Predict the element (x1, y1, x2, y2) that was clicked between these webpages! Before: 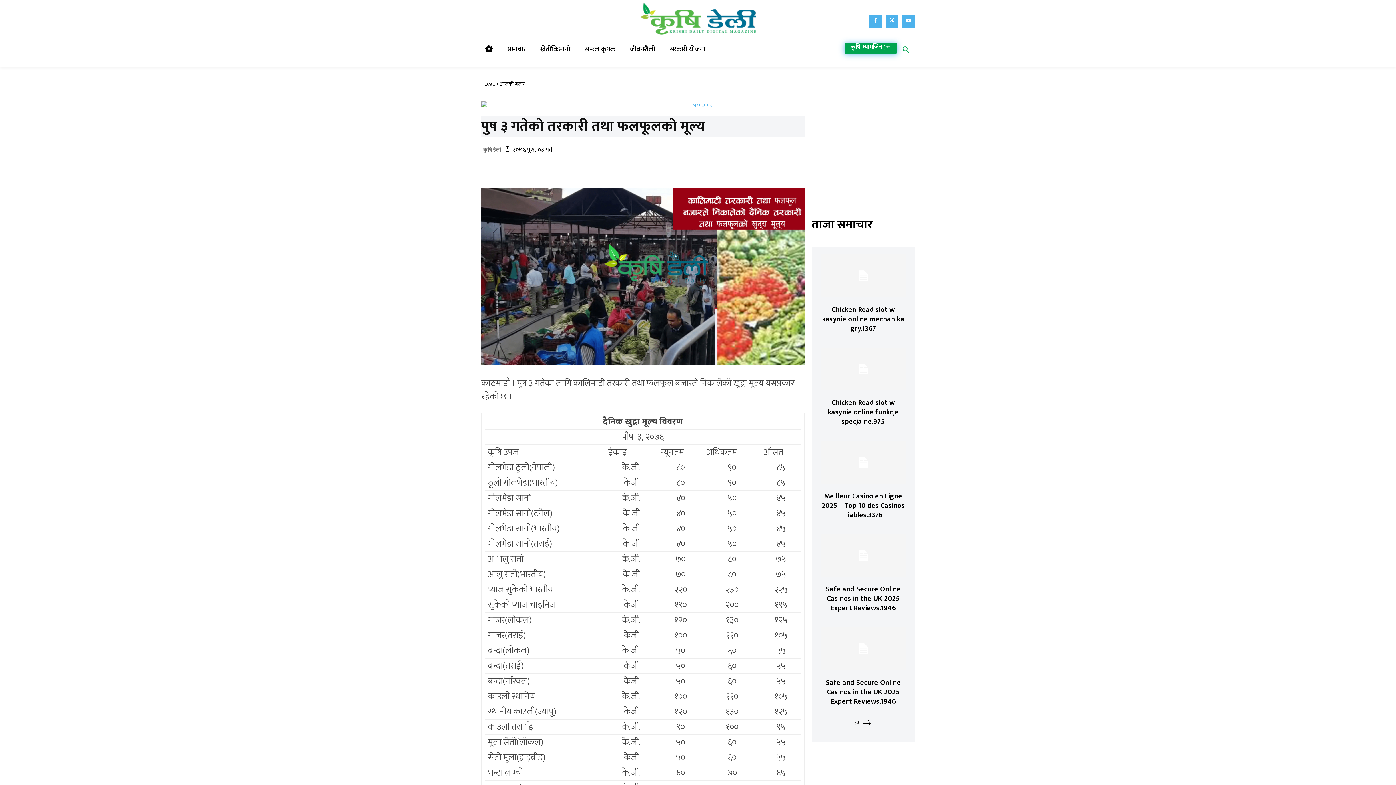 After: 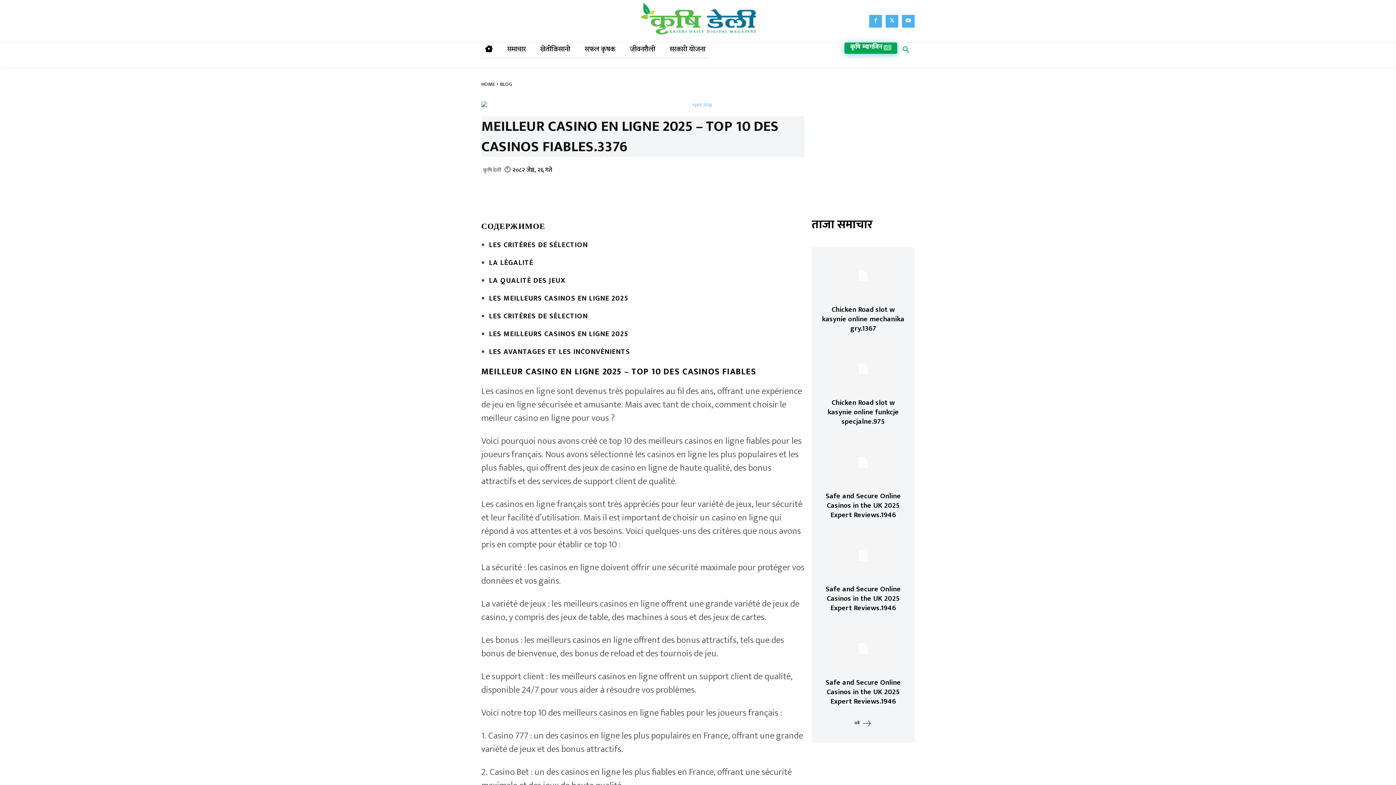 Action: bbox: (821, 490, 905, 521) label: Meilleur Casino en Ligne 2025 – Top 10 des Casinos Fiables.3376